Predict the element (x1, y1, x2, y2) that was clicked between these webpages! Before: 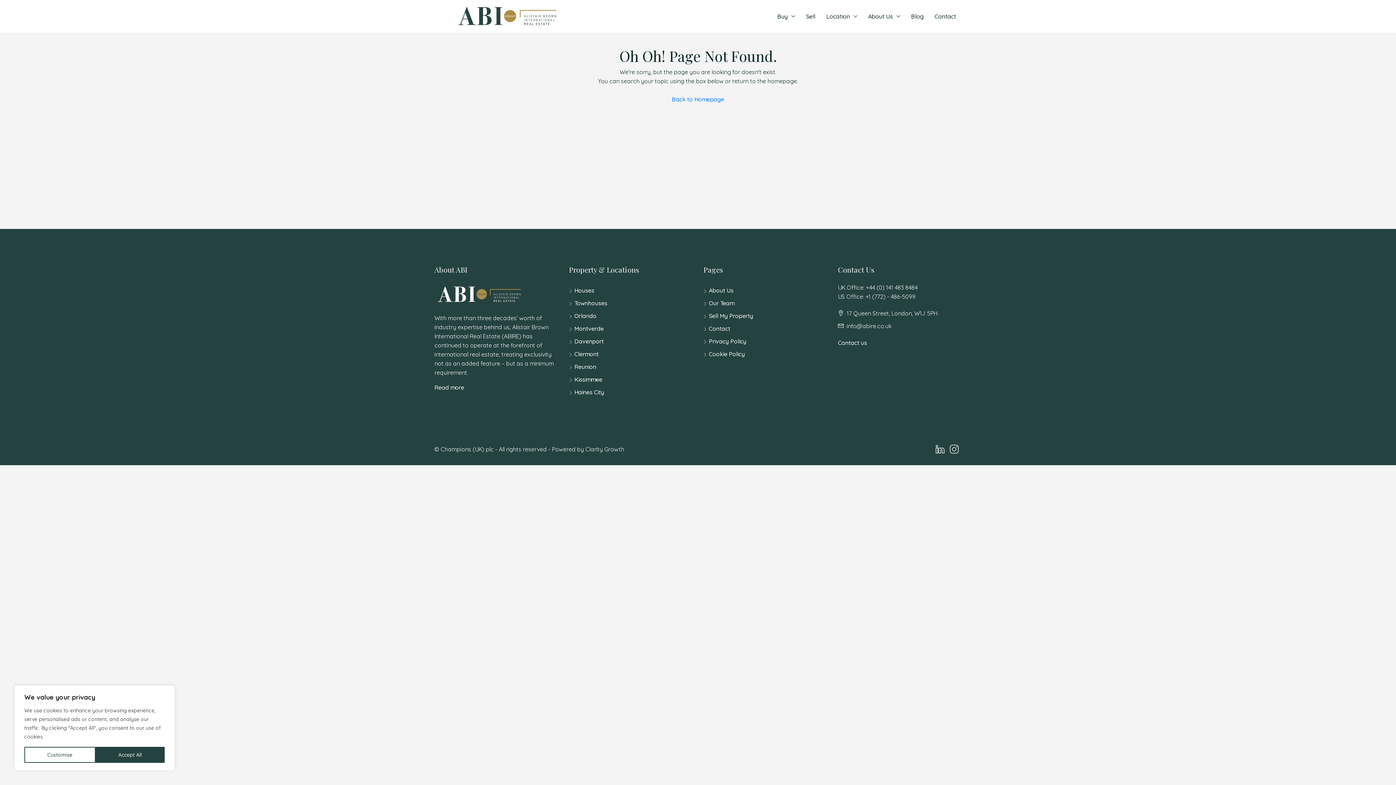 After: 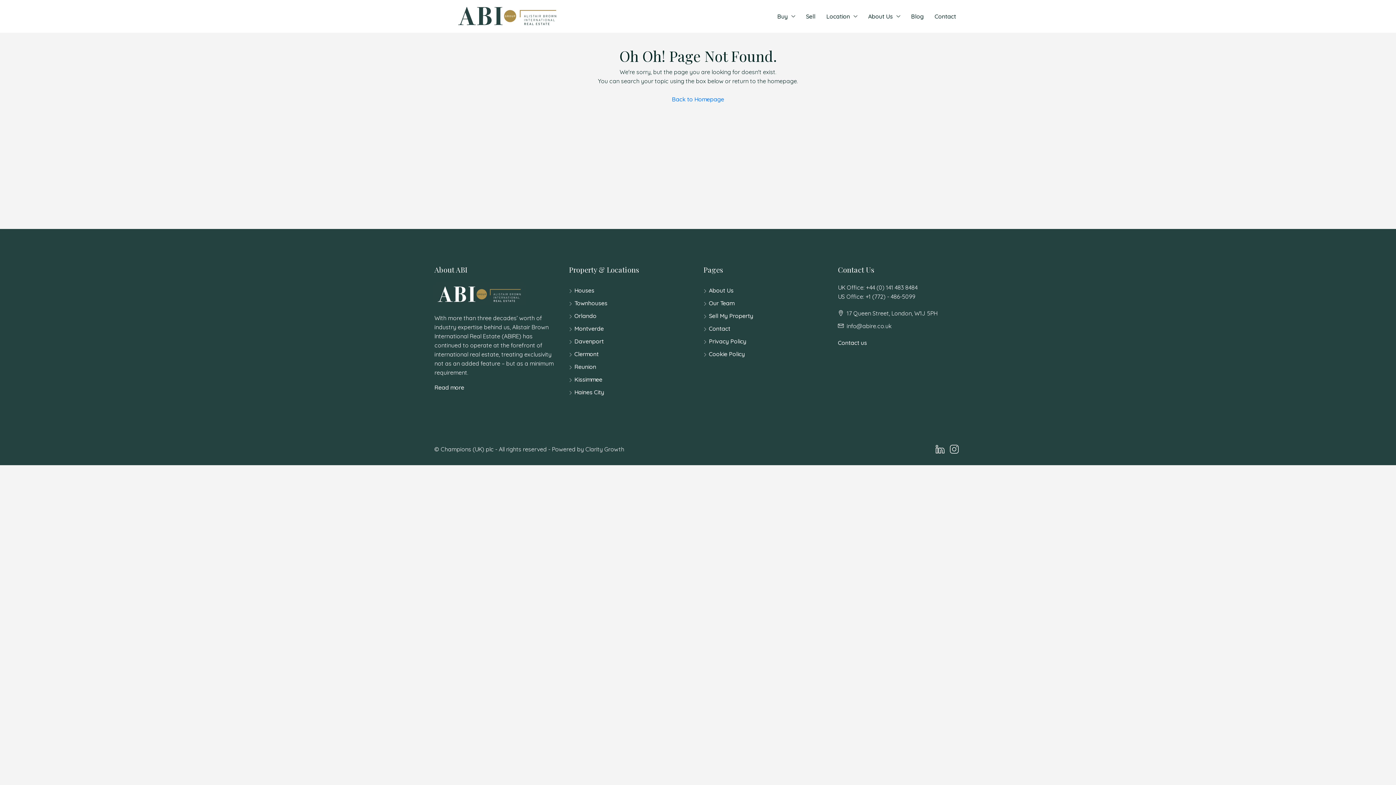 Action: label: Accept All bbox: (95, 747, 164, 763)